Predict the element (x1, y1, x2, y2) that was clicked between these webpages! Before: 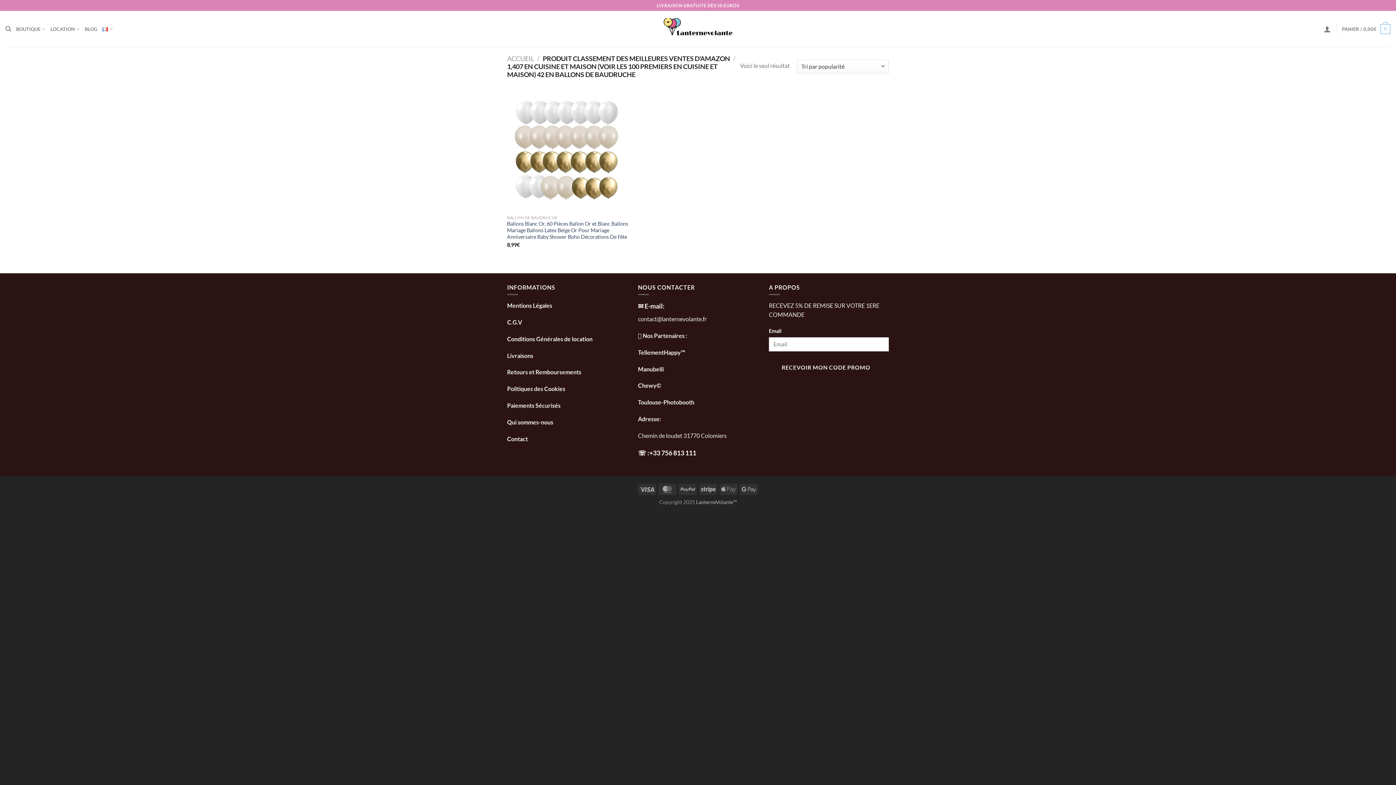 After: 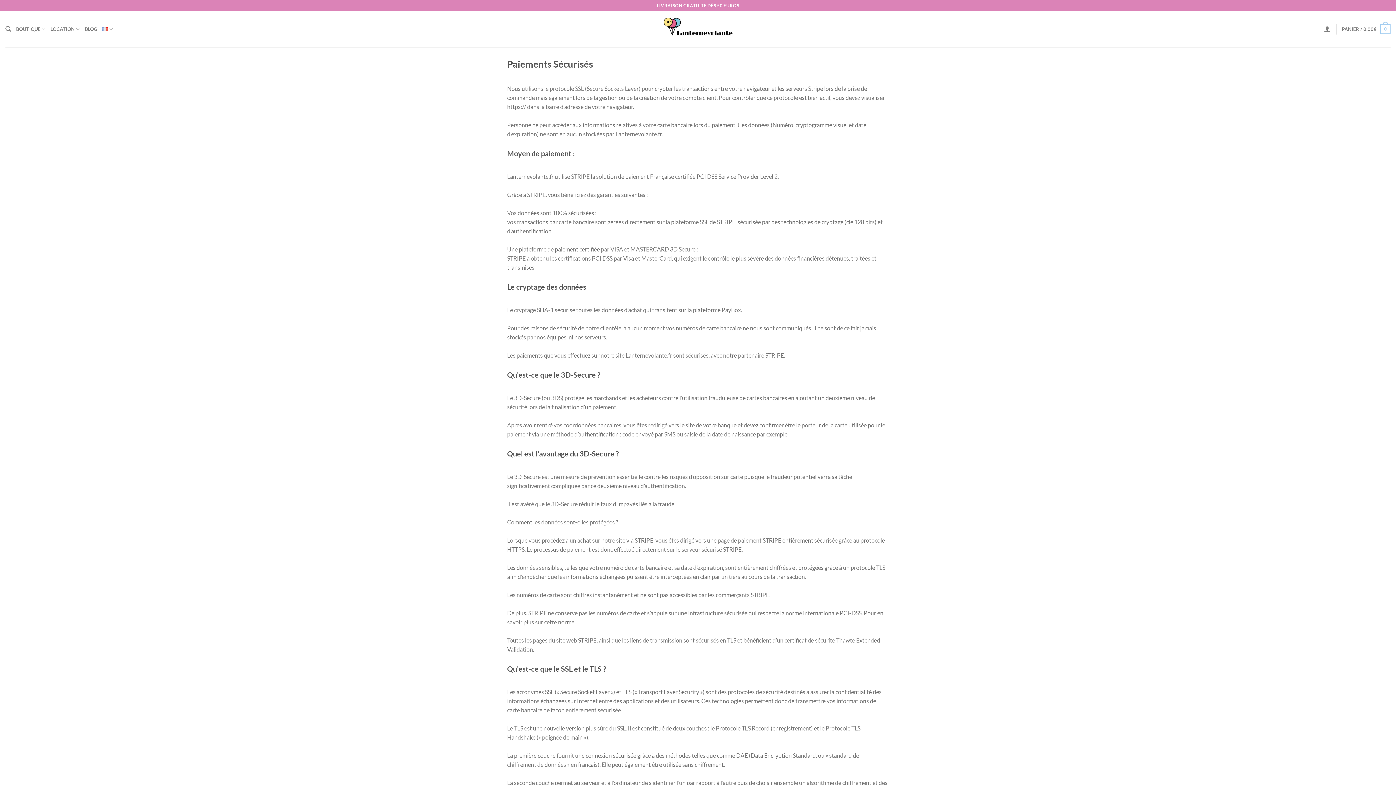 Action: bbox: (507, 402, 560, 409) label: Paiements Sécurisés